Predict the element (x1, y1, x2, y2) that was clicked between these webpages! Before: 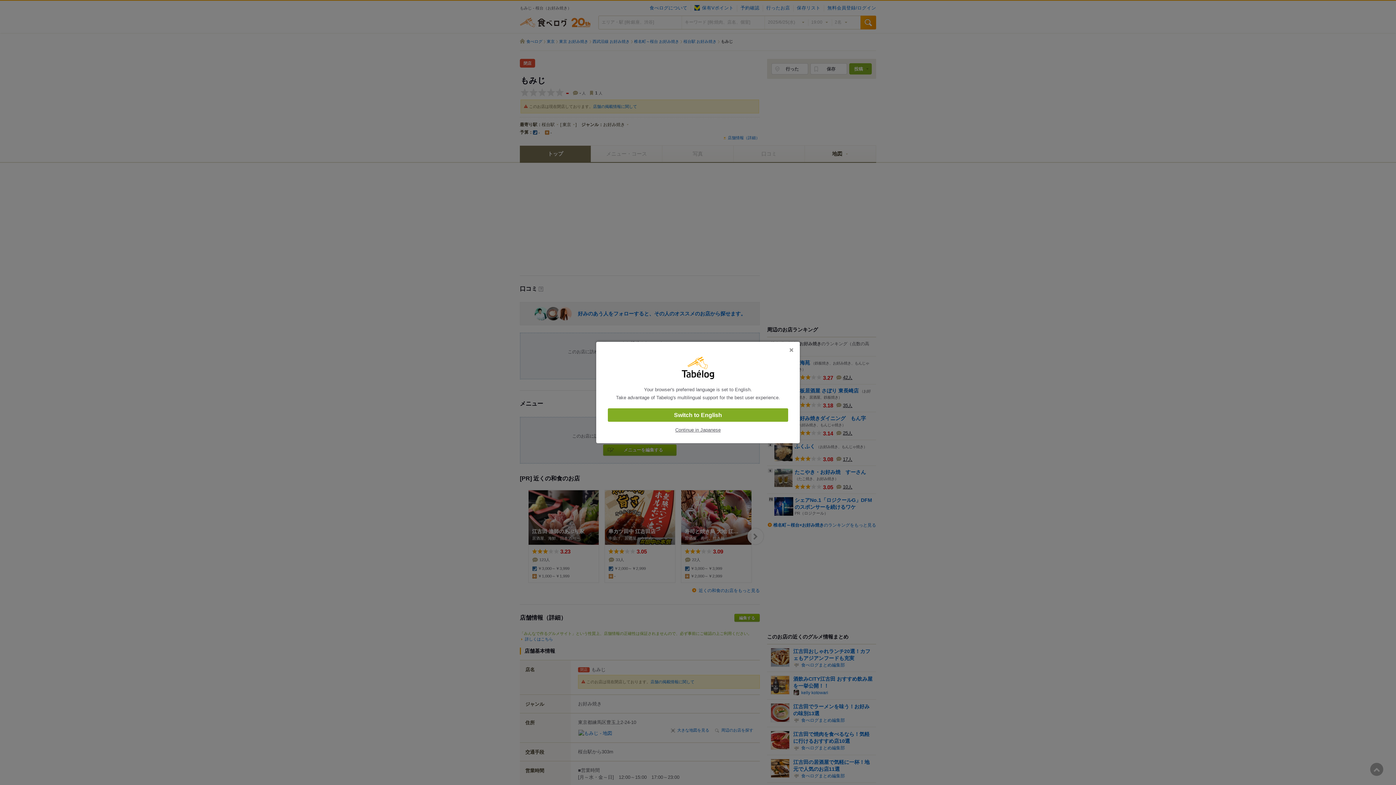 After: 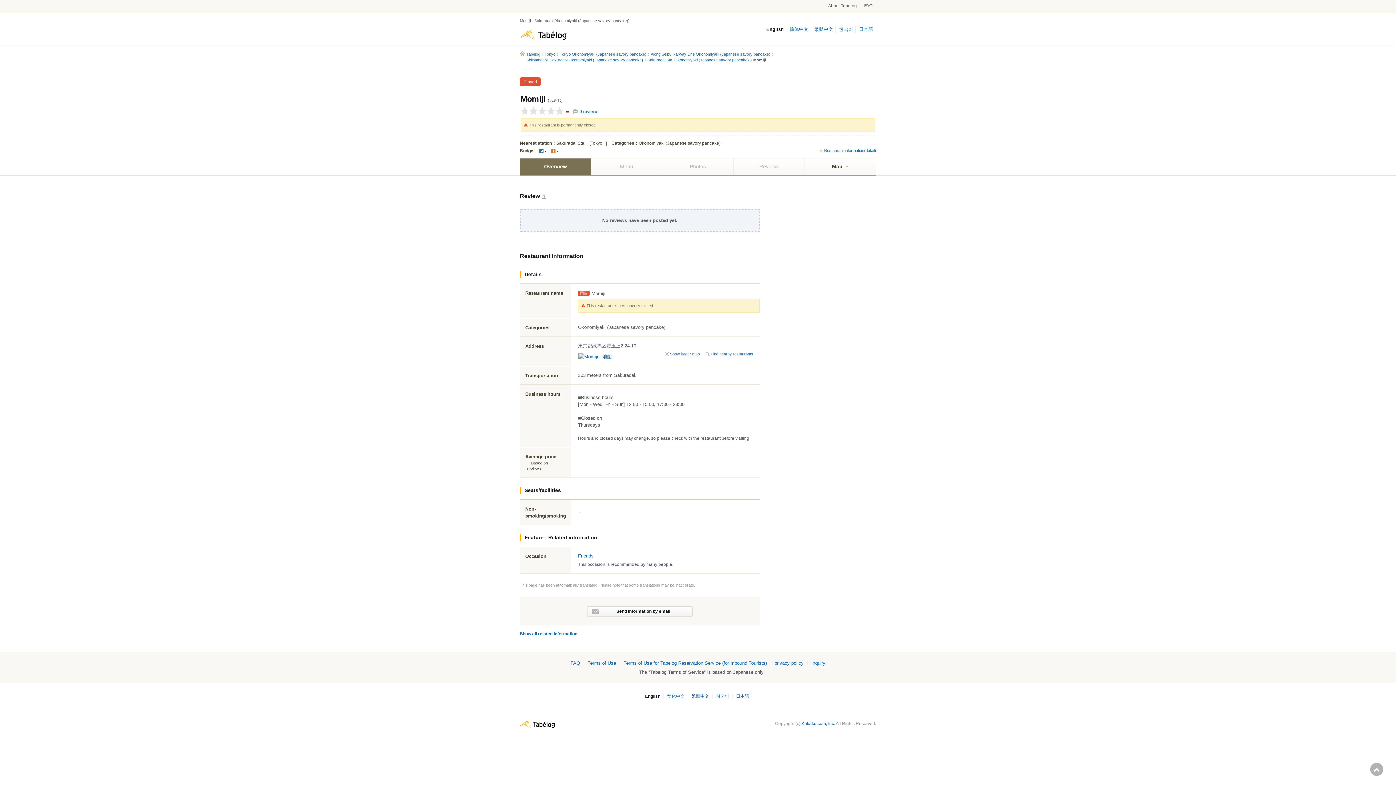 Action: bbox: (608, 408, 788, 422) label: Switch to English